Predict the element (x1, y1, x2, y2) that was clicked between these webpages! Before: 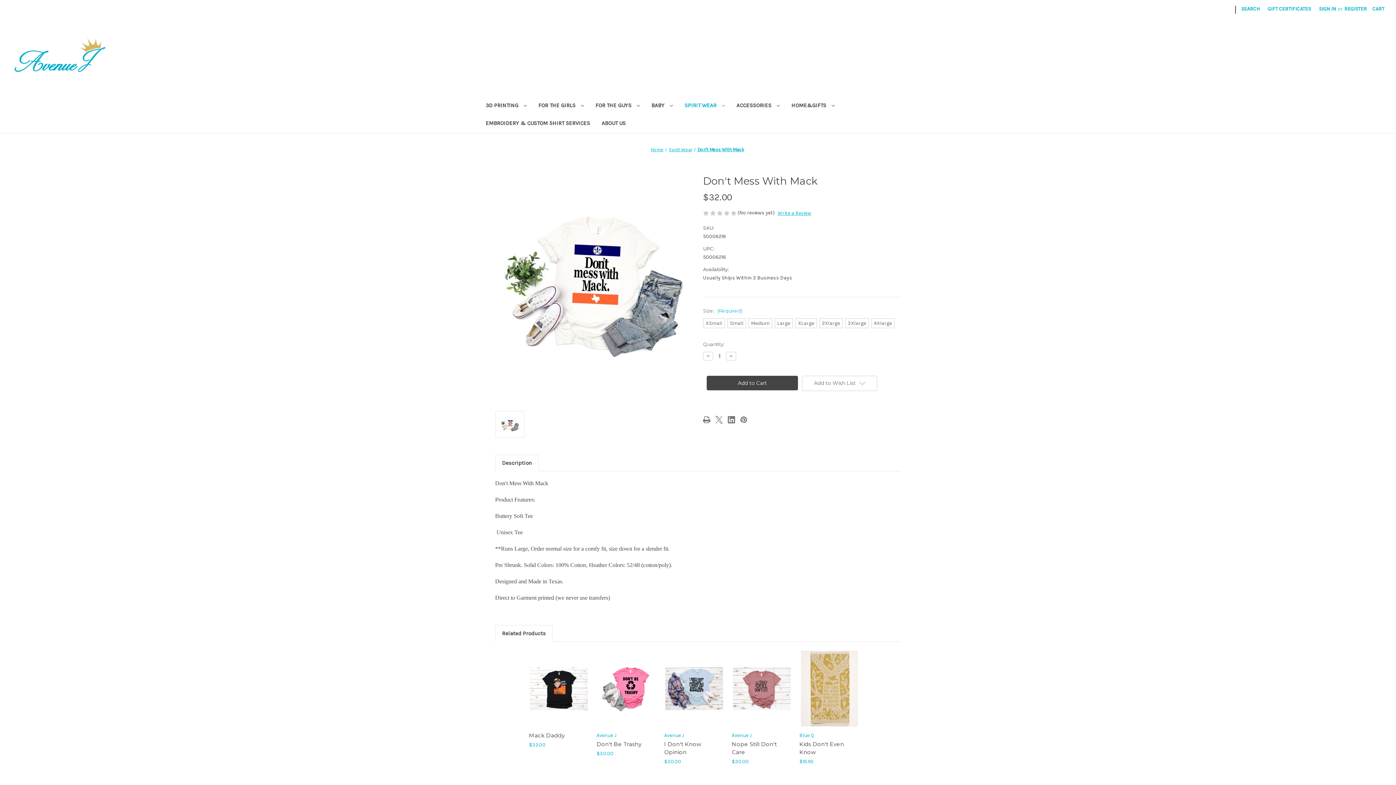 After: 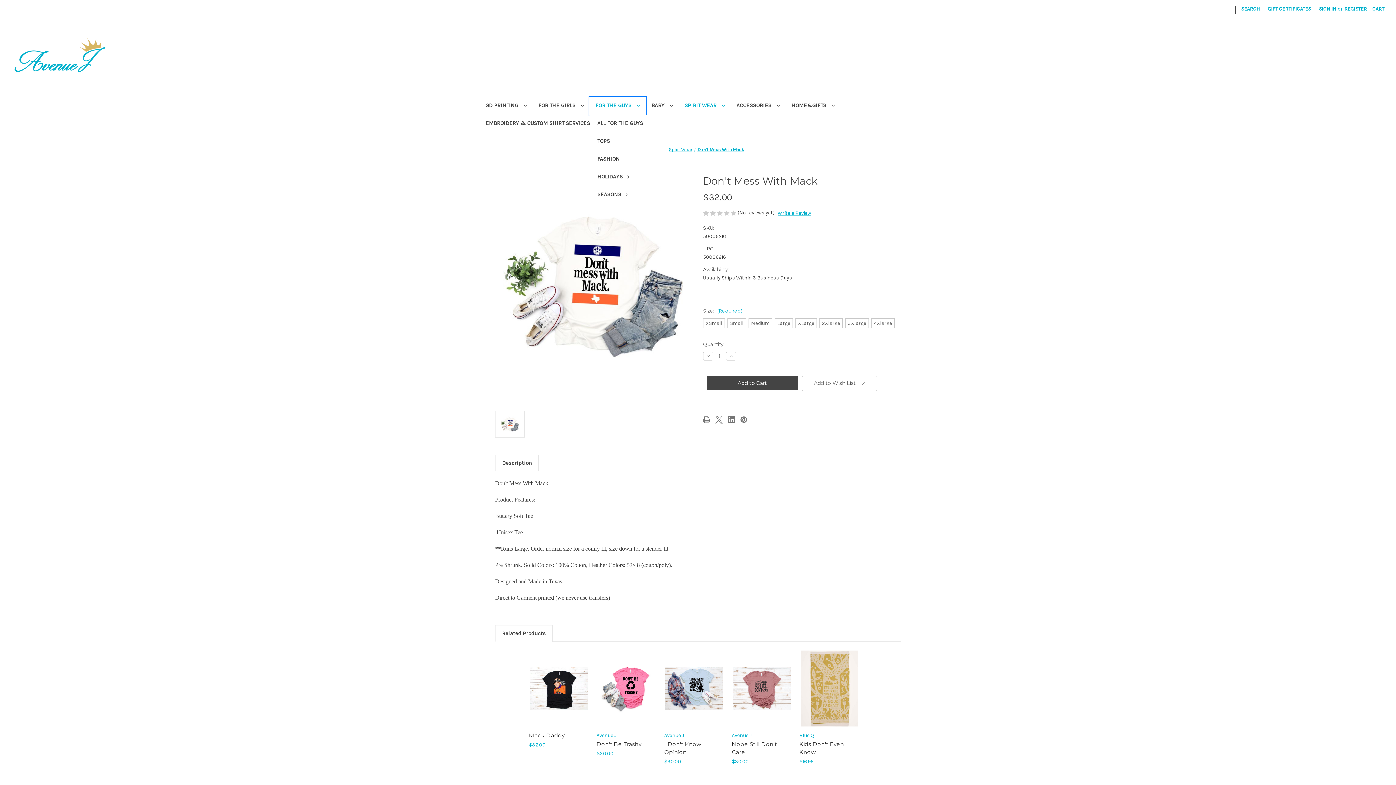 Action: label: For The Guys bbox: (589, 97, 645, 115)